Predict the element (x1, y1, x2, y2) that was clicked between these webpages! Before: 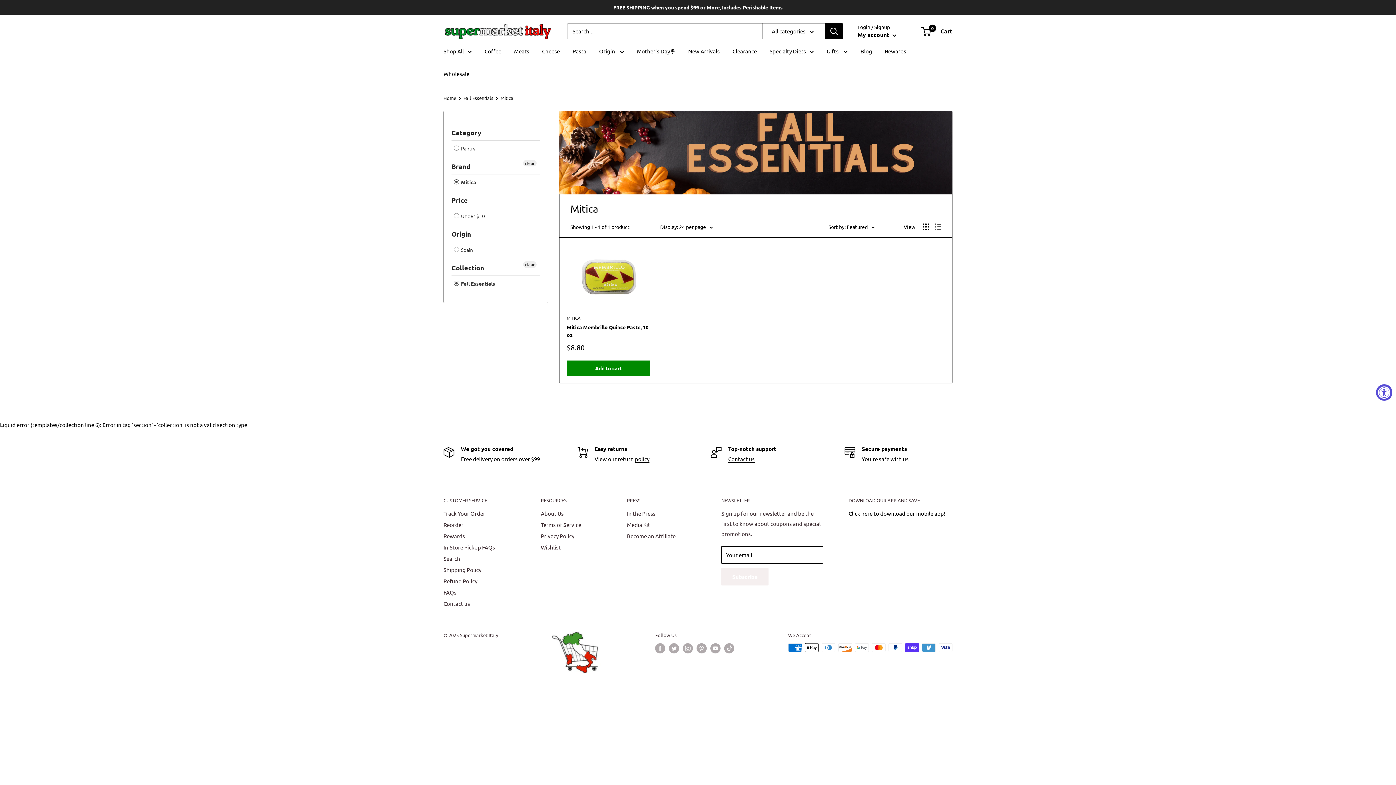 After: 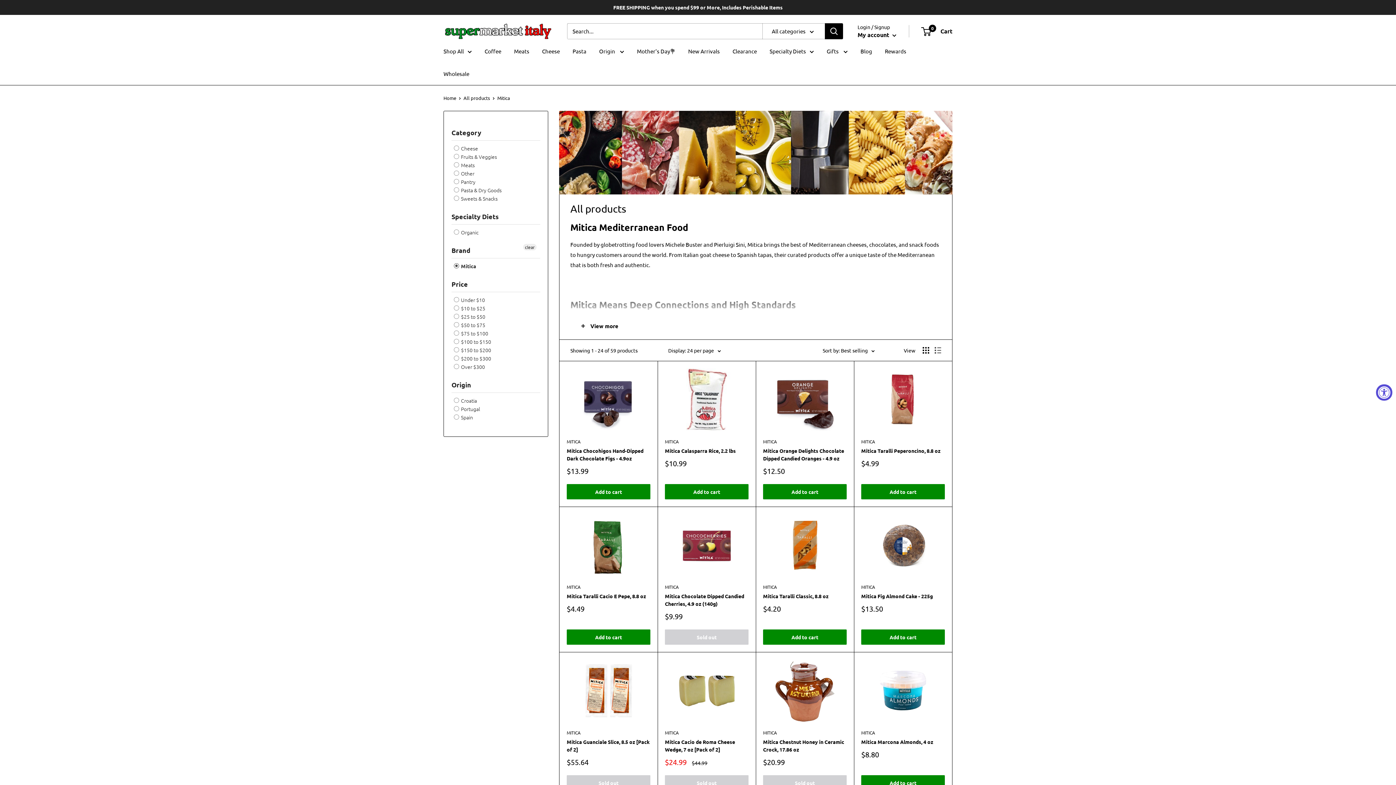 Action: bbox: (523, 261, 536, 268) label: clear